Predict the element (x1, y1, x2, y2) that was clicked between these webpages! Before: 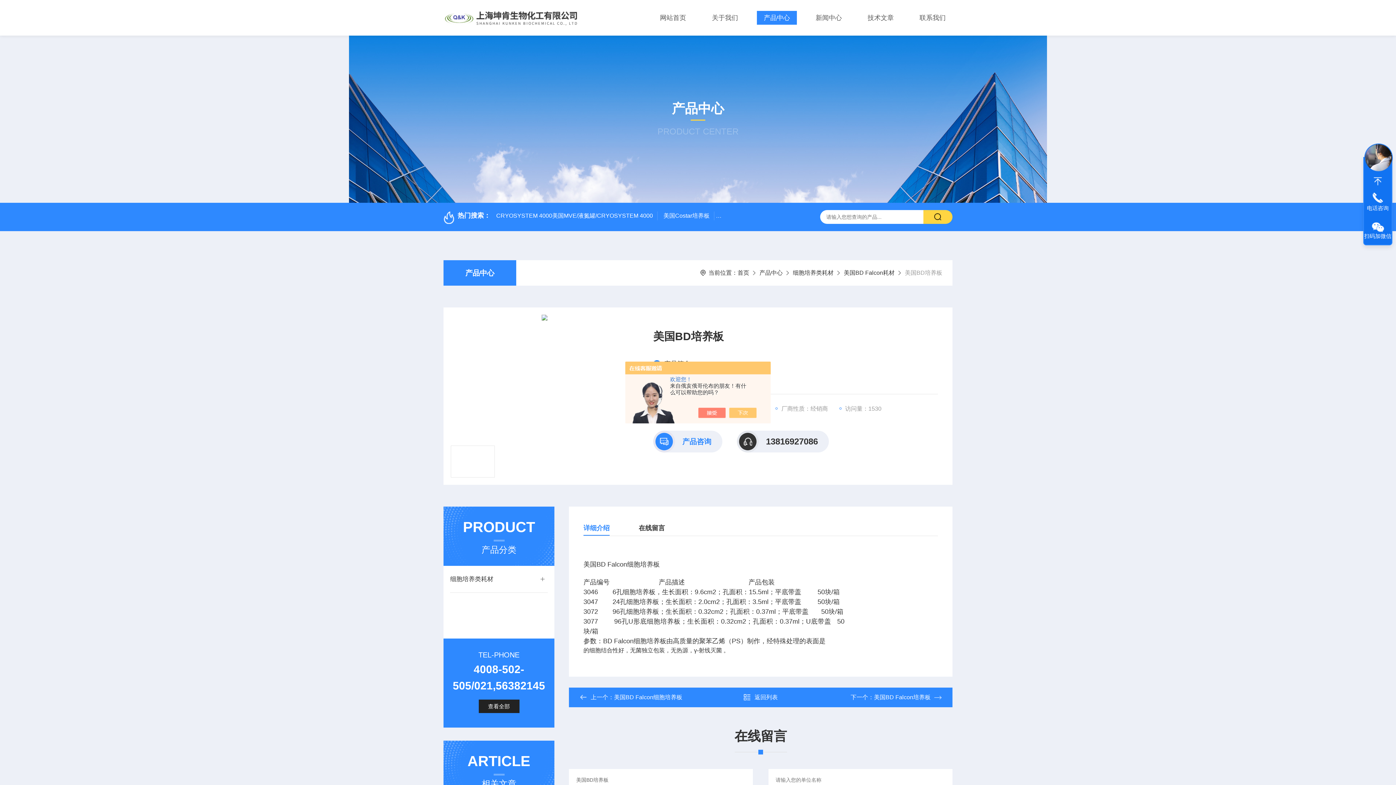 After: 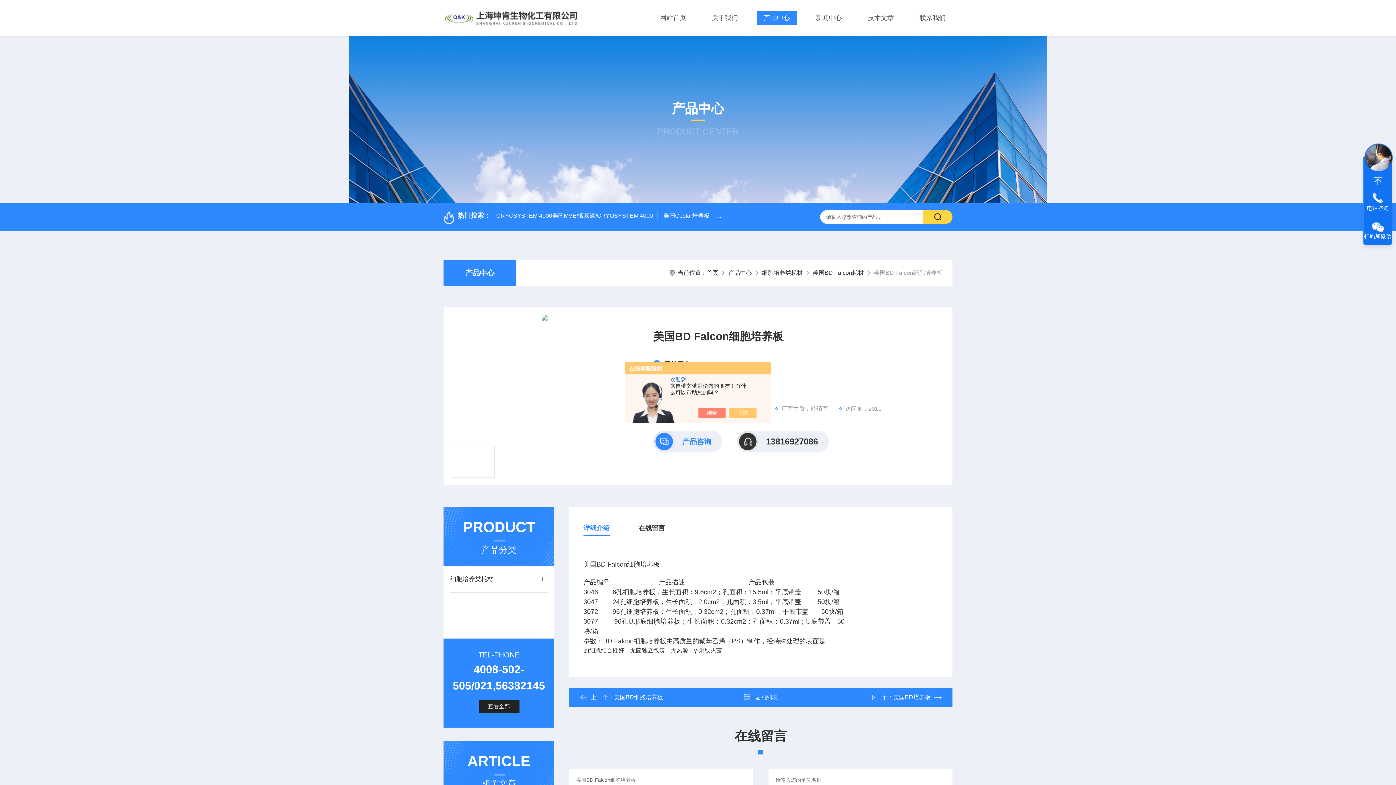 Action: label: 美国BD Falcon细胞培养板 bbox: (614, 694, 682, 700)